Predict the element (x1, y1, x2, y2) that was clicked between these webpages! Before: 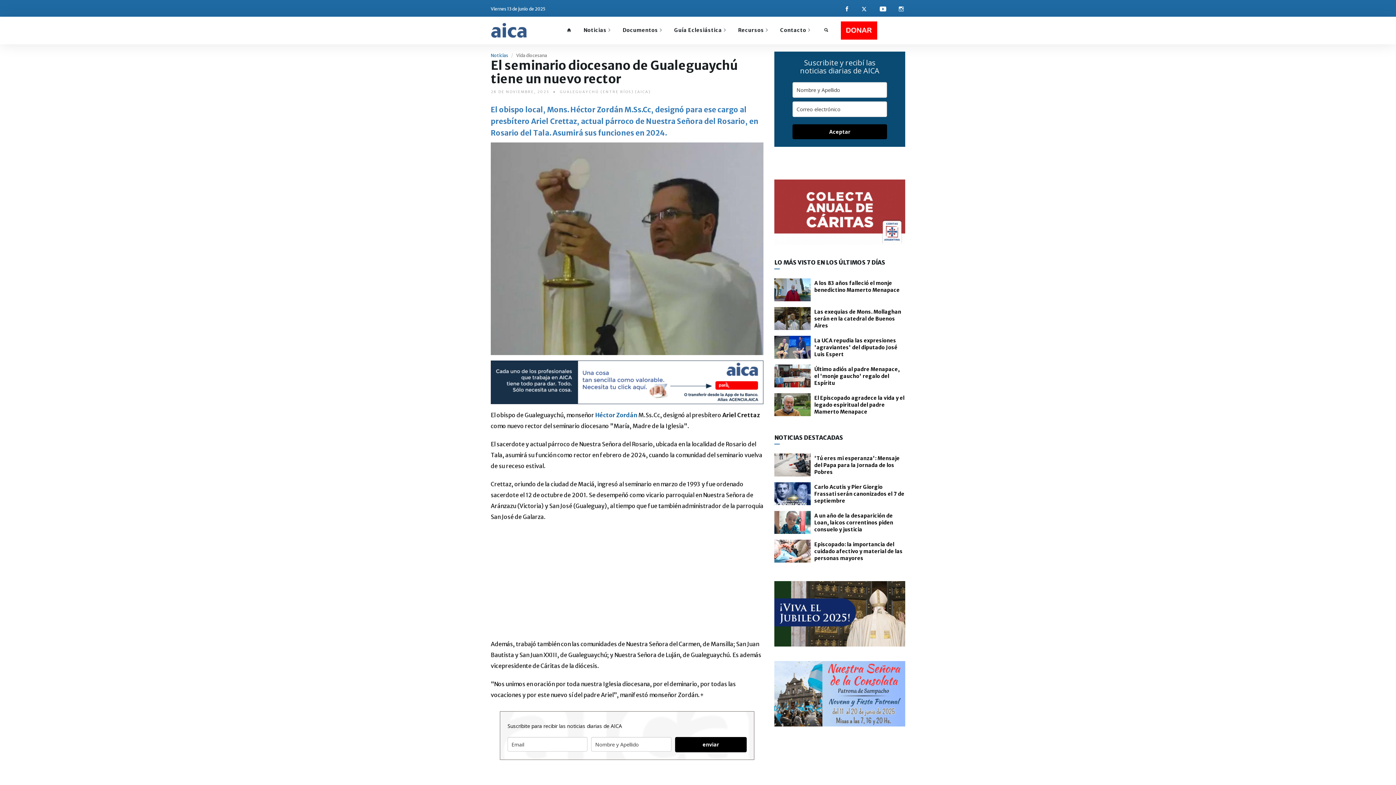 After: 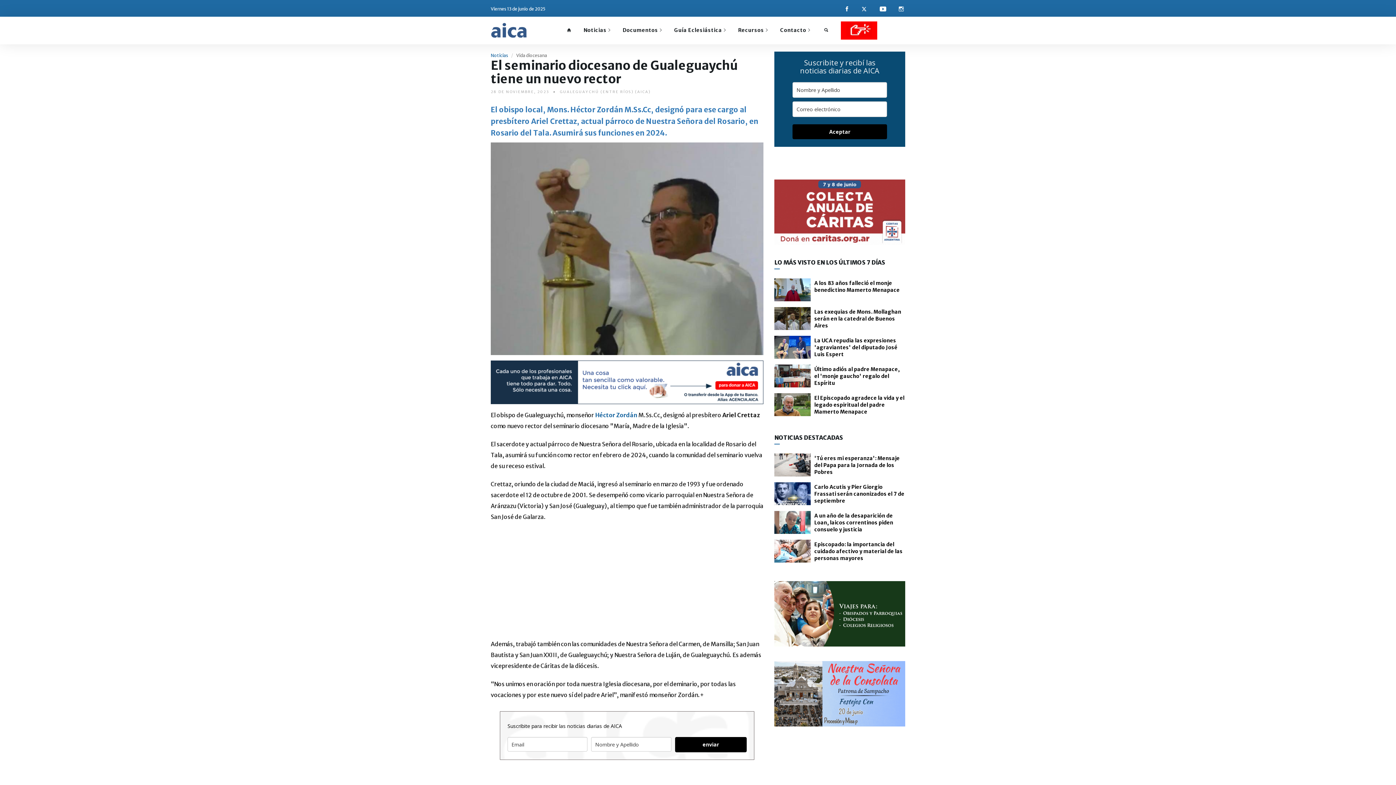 Action: bbox: (774, 595, 905, 601)